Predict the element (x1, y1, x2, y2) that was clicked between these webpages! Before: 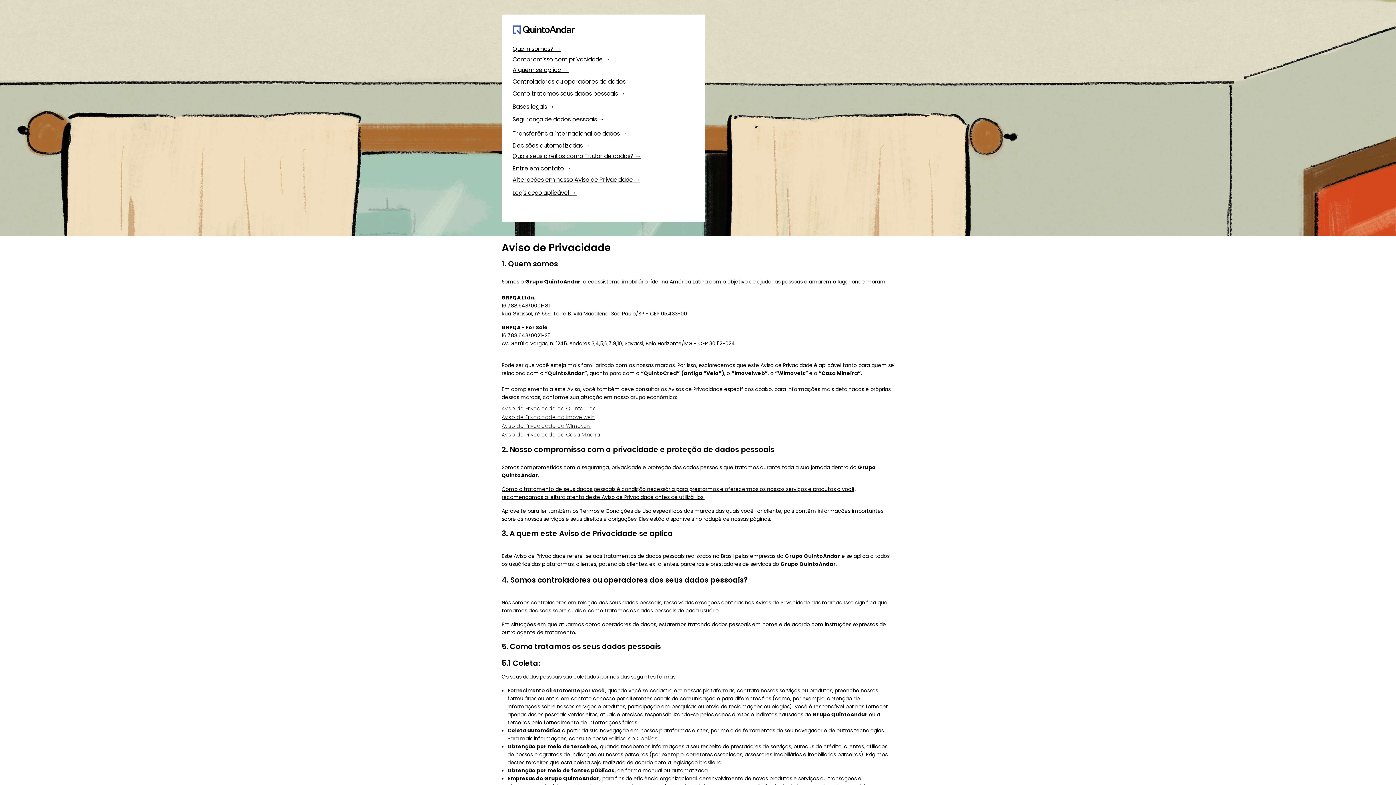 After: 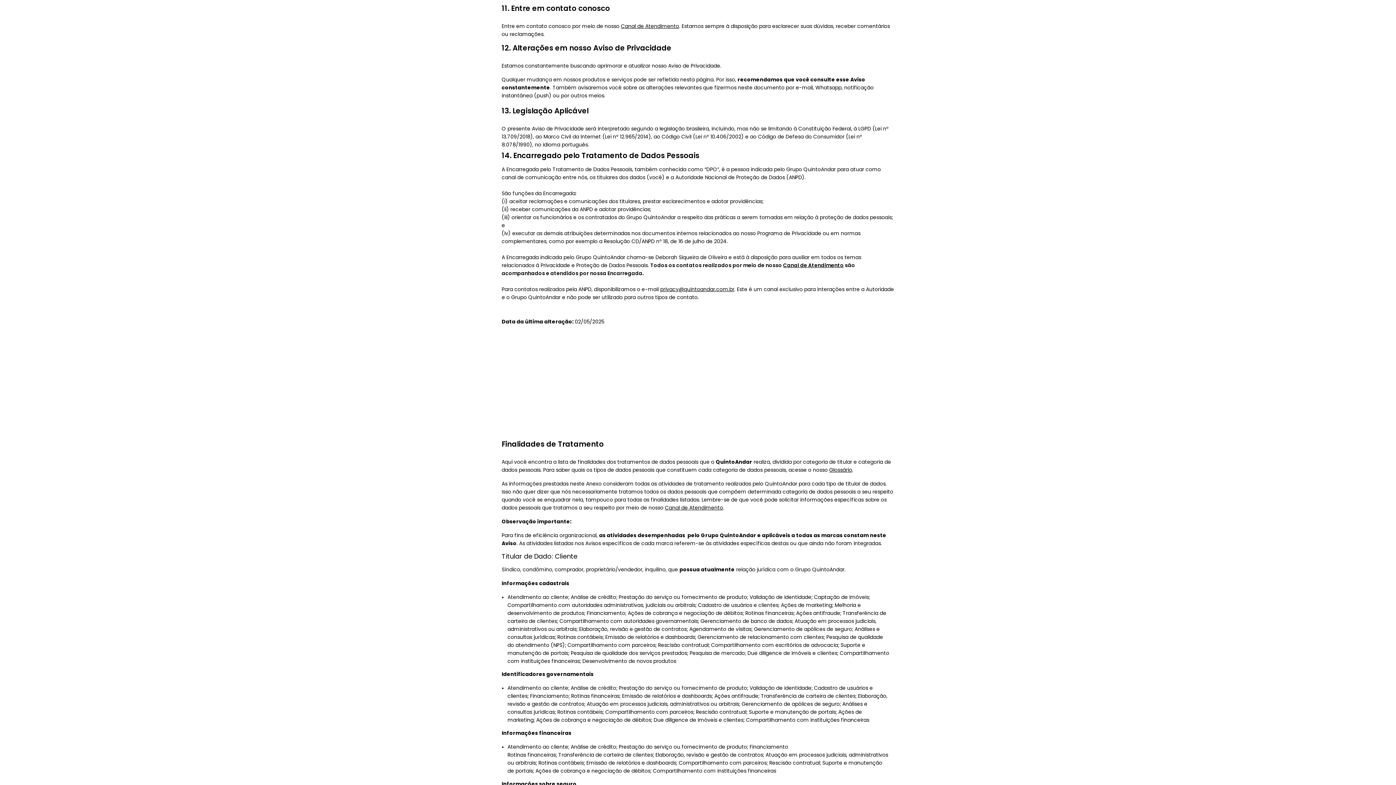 Action: label: Entre em contato → bbox: (512, 163, 571, 172)